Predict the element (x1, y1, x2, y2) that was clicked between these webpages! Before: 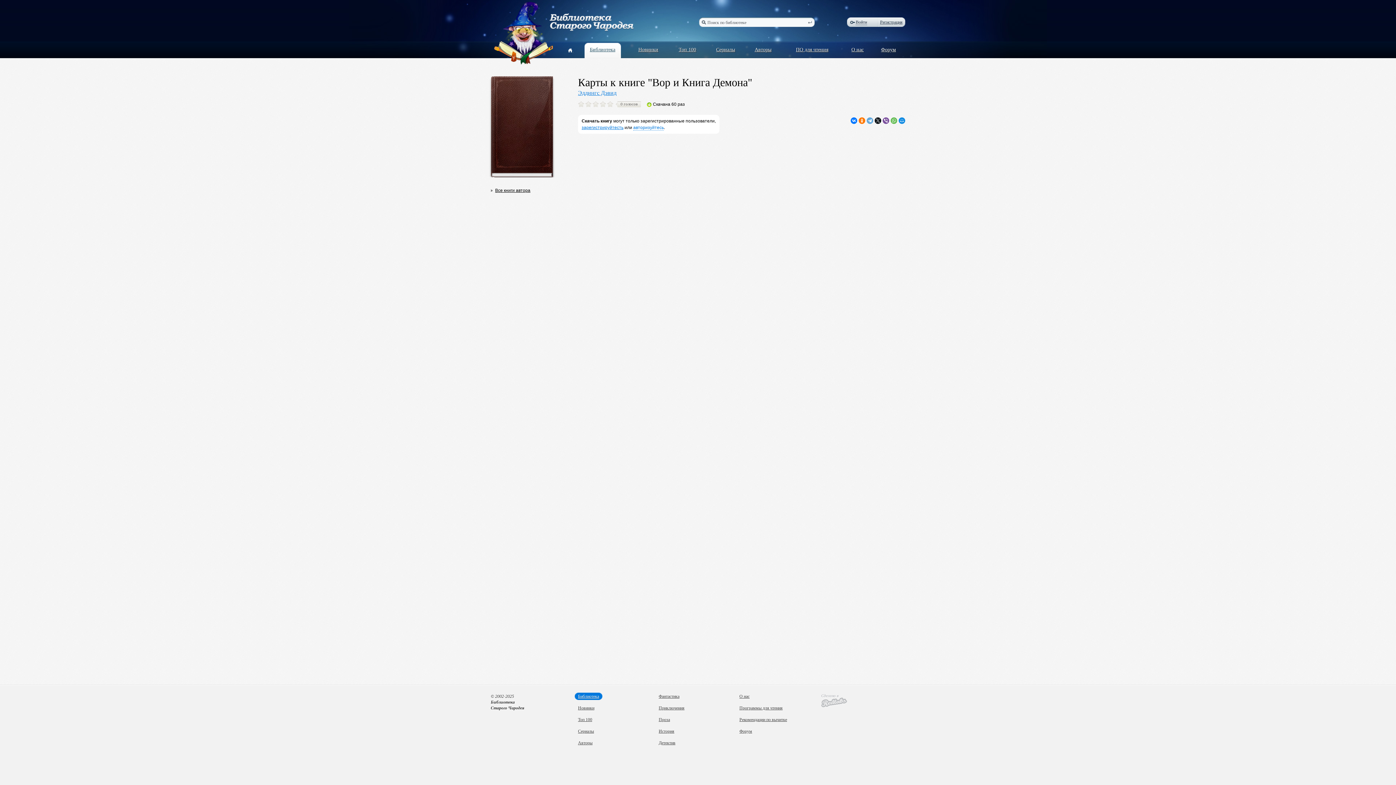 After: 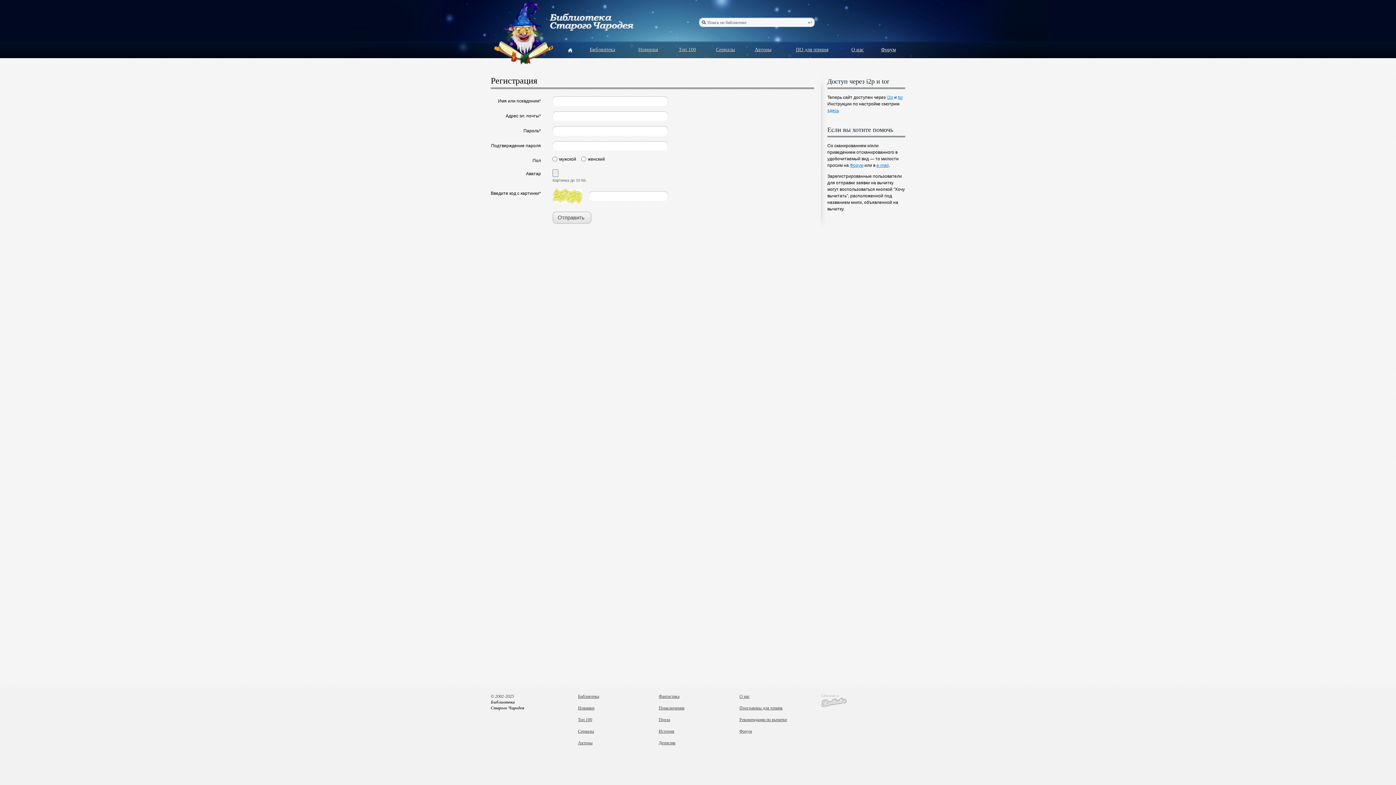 Action: bbox: (581, 125, 623, 130) label: зарегистрируйтесть